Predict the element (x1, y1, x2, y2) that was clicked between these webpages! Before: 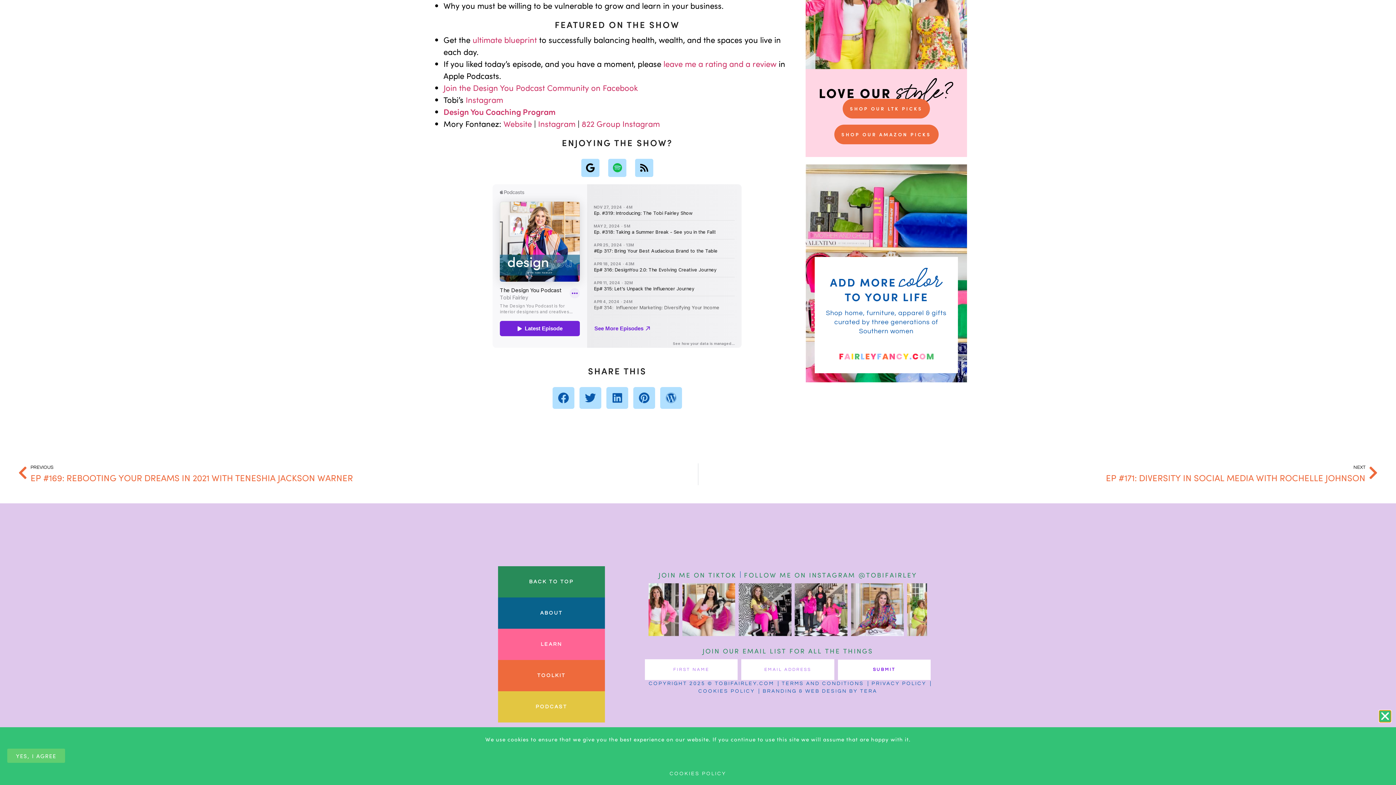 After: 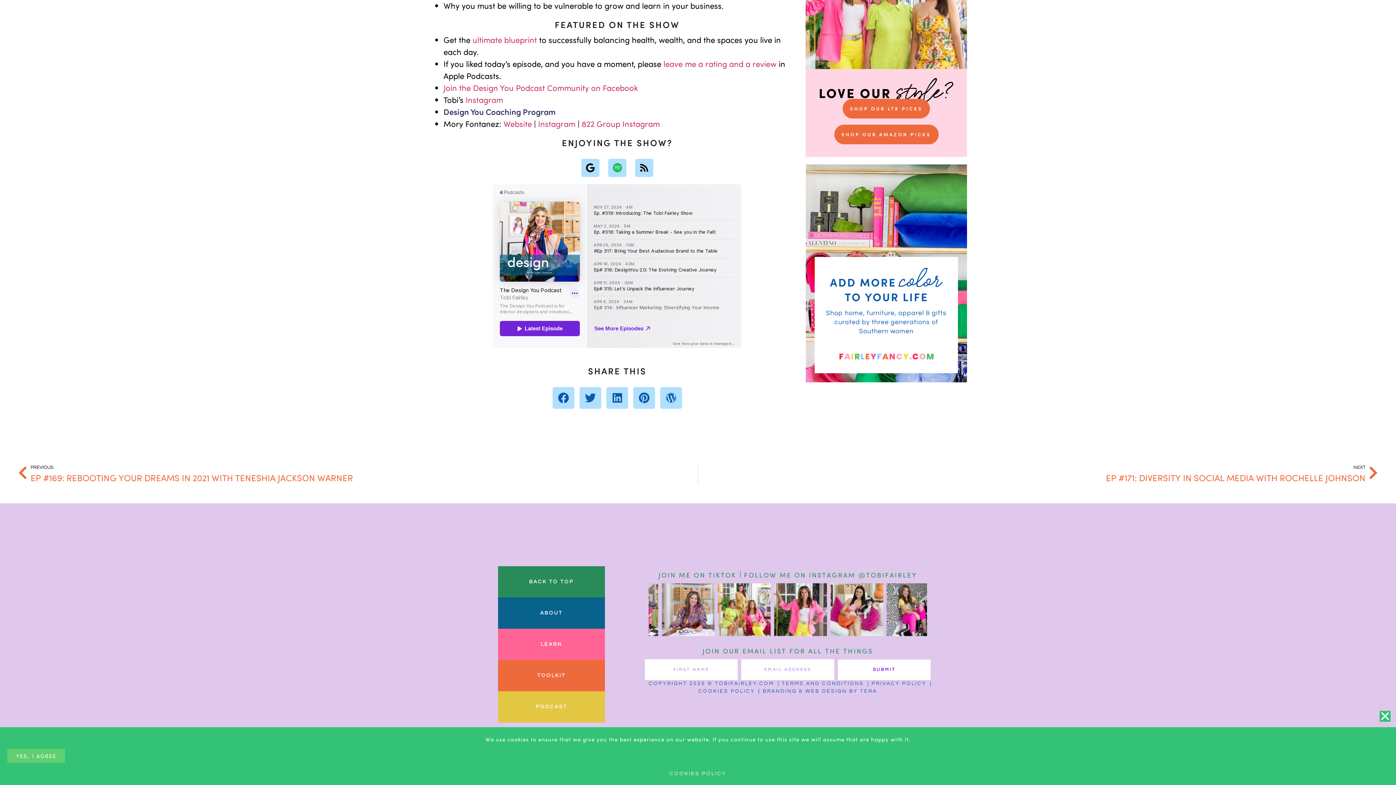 Action: label: Design You Coaching Program bbox: (443, 105, 555, 116)